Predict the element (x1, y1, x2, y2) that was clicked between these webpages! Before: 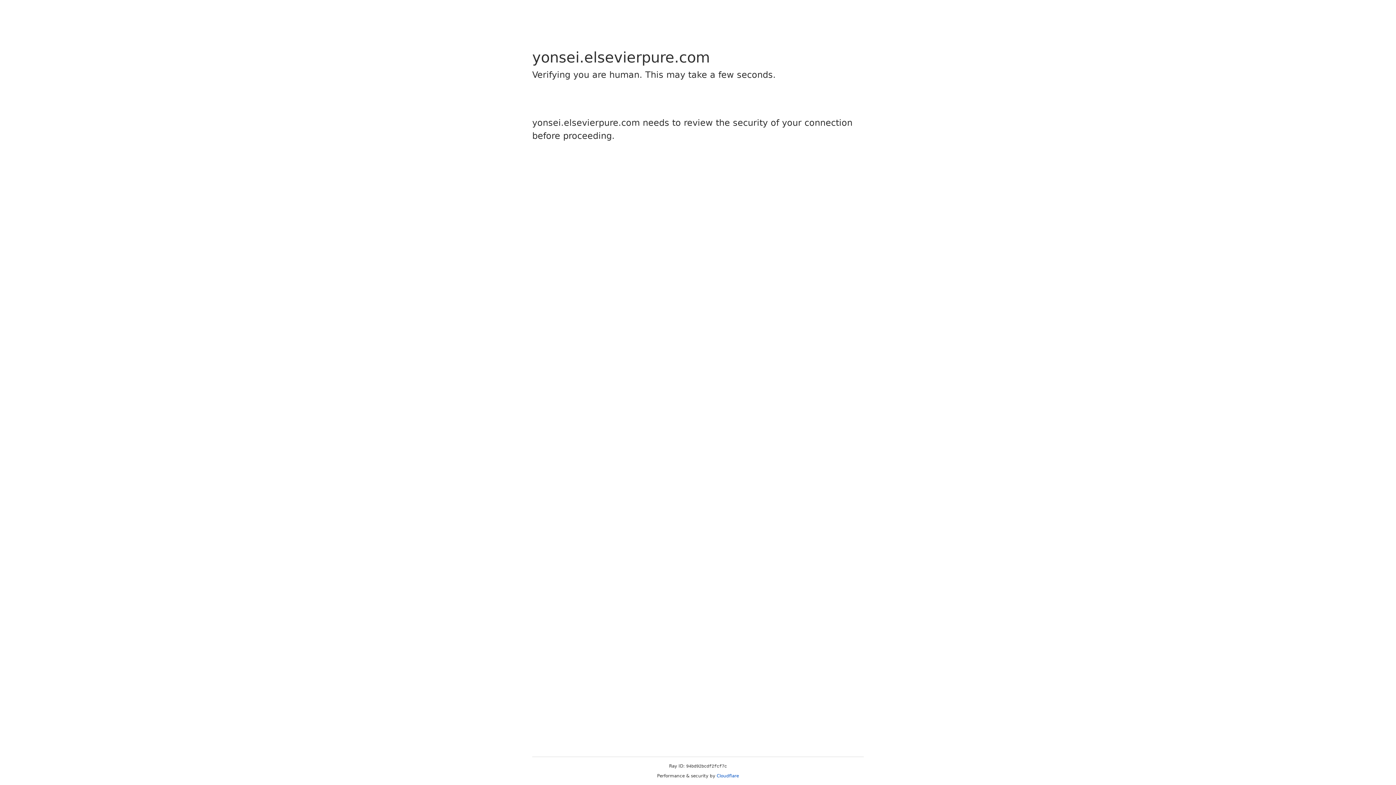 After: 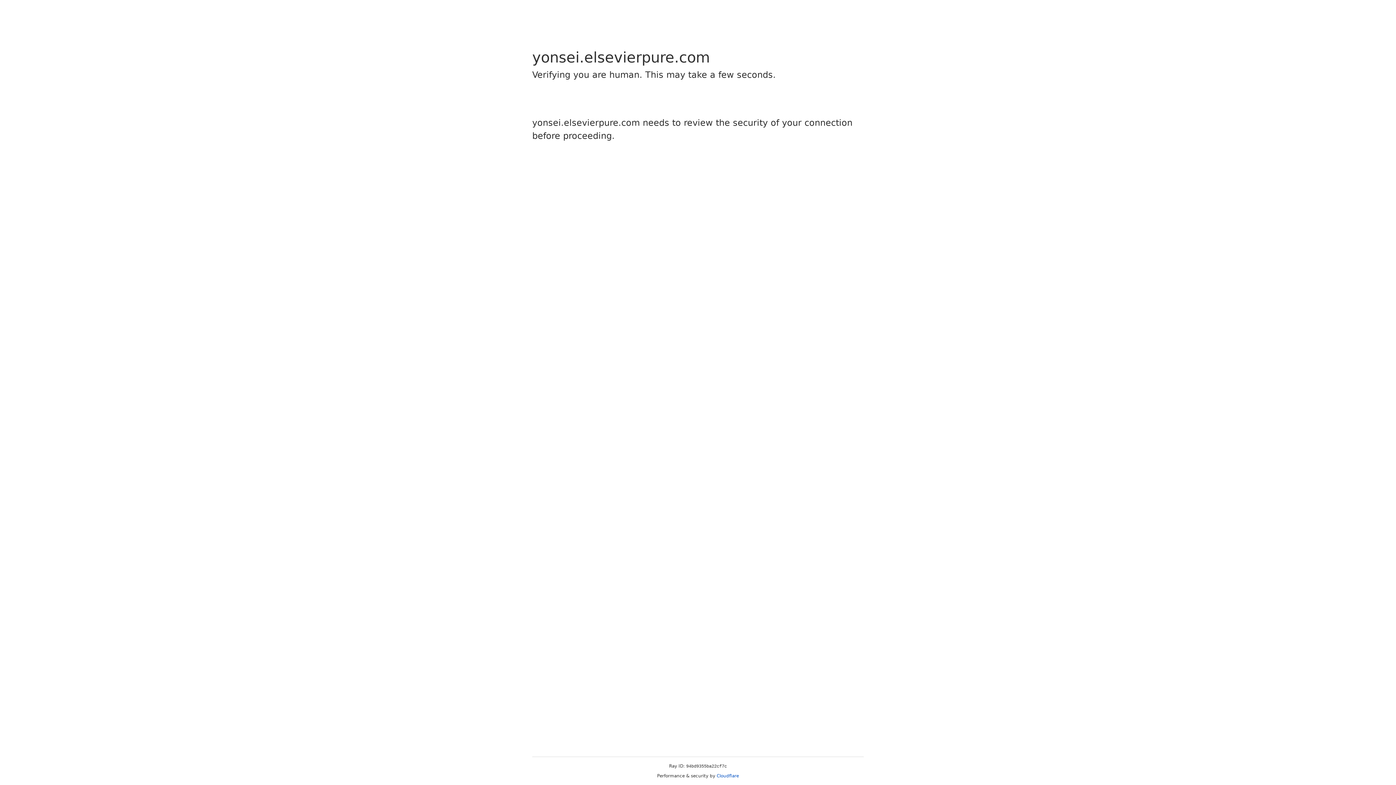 Action: bbox: (716, 773, 739, 778) label: Cloudflare